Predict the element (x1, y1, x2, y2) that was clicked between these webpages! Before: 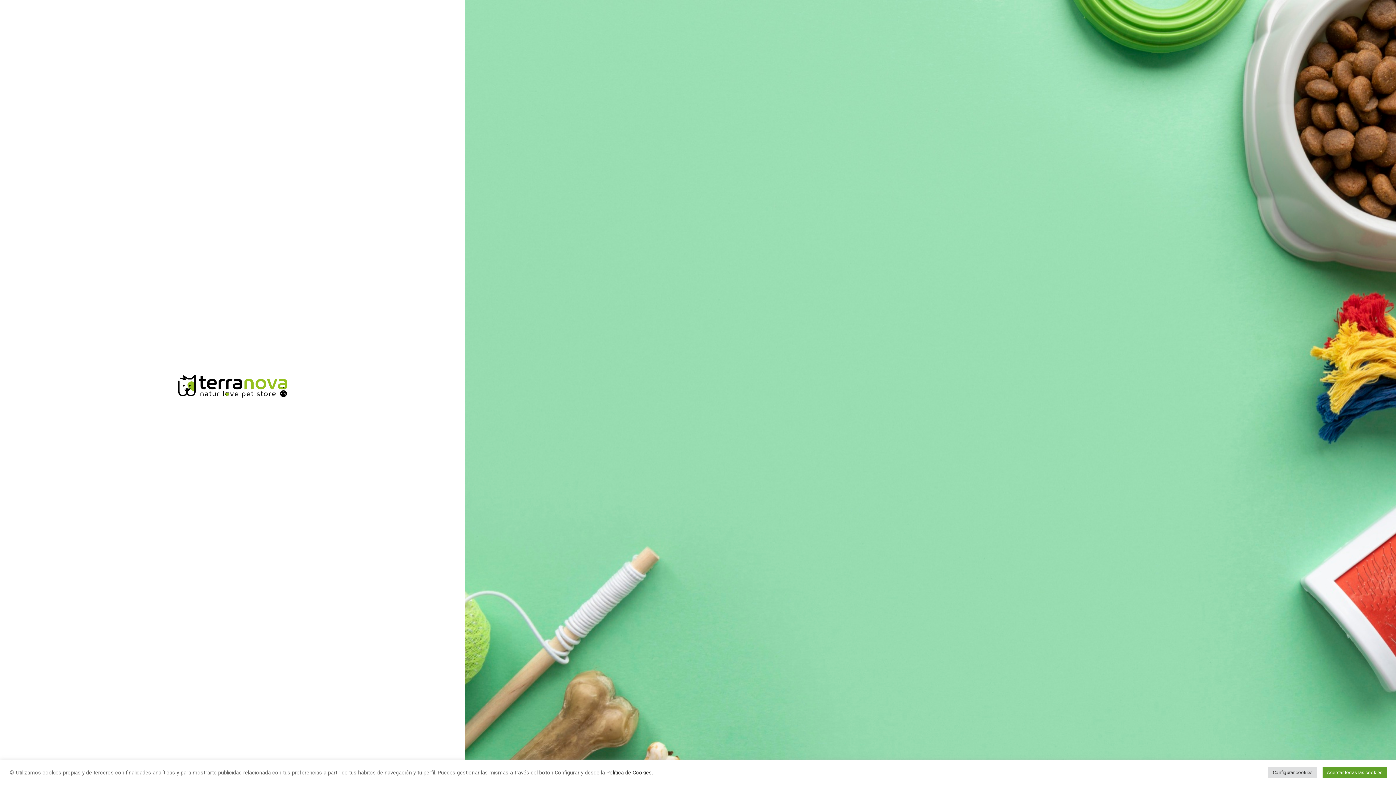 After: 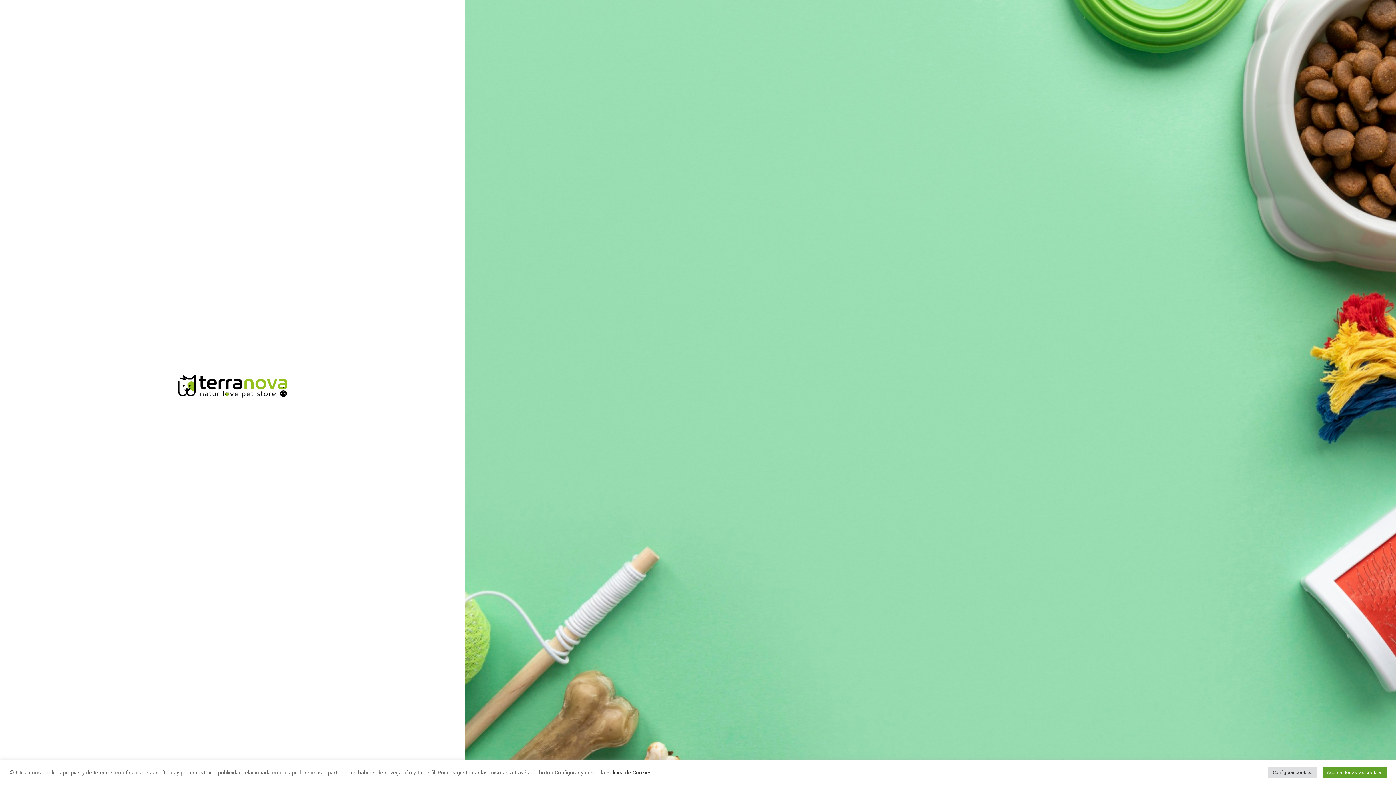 Action: label: Política de Cookies bbox: (606, 769, 652, 776)